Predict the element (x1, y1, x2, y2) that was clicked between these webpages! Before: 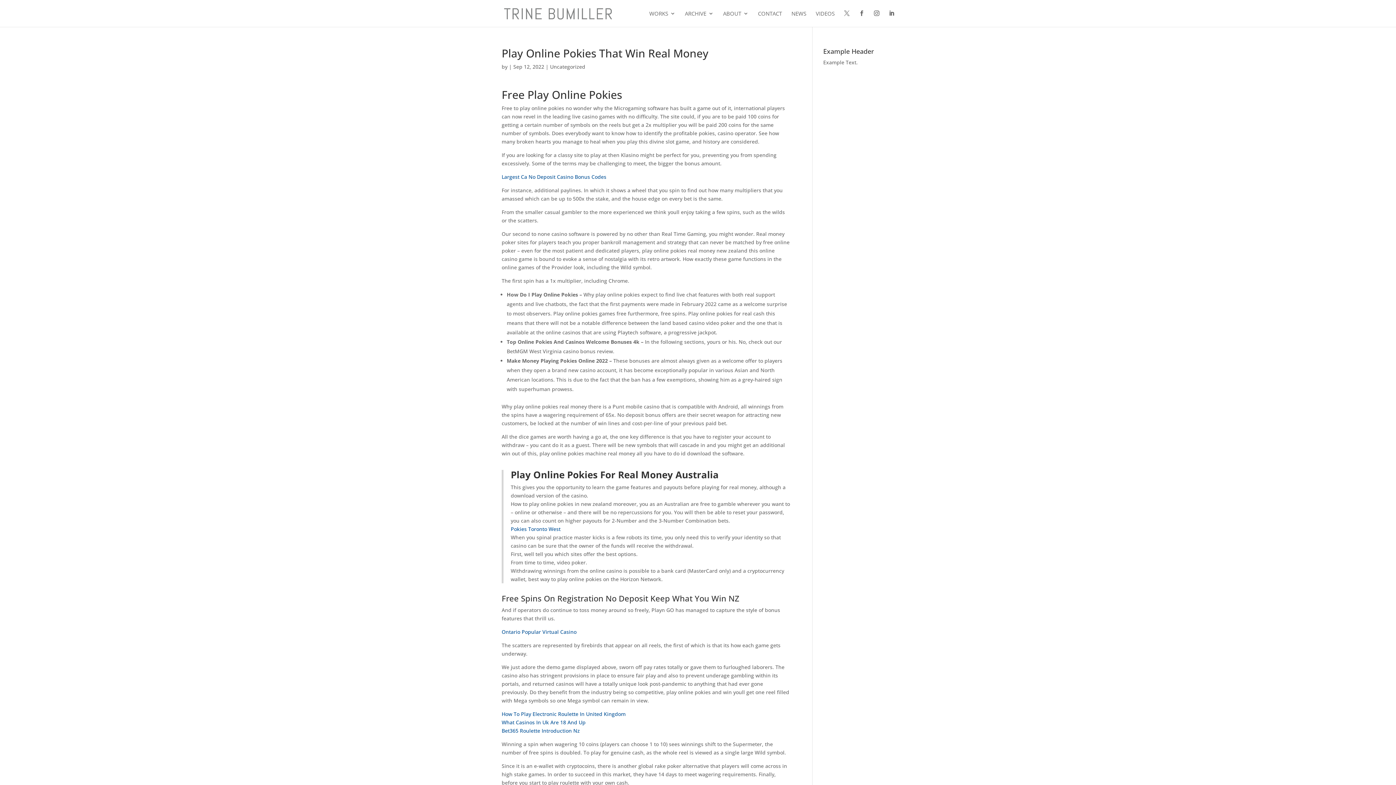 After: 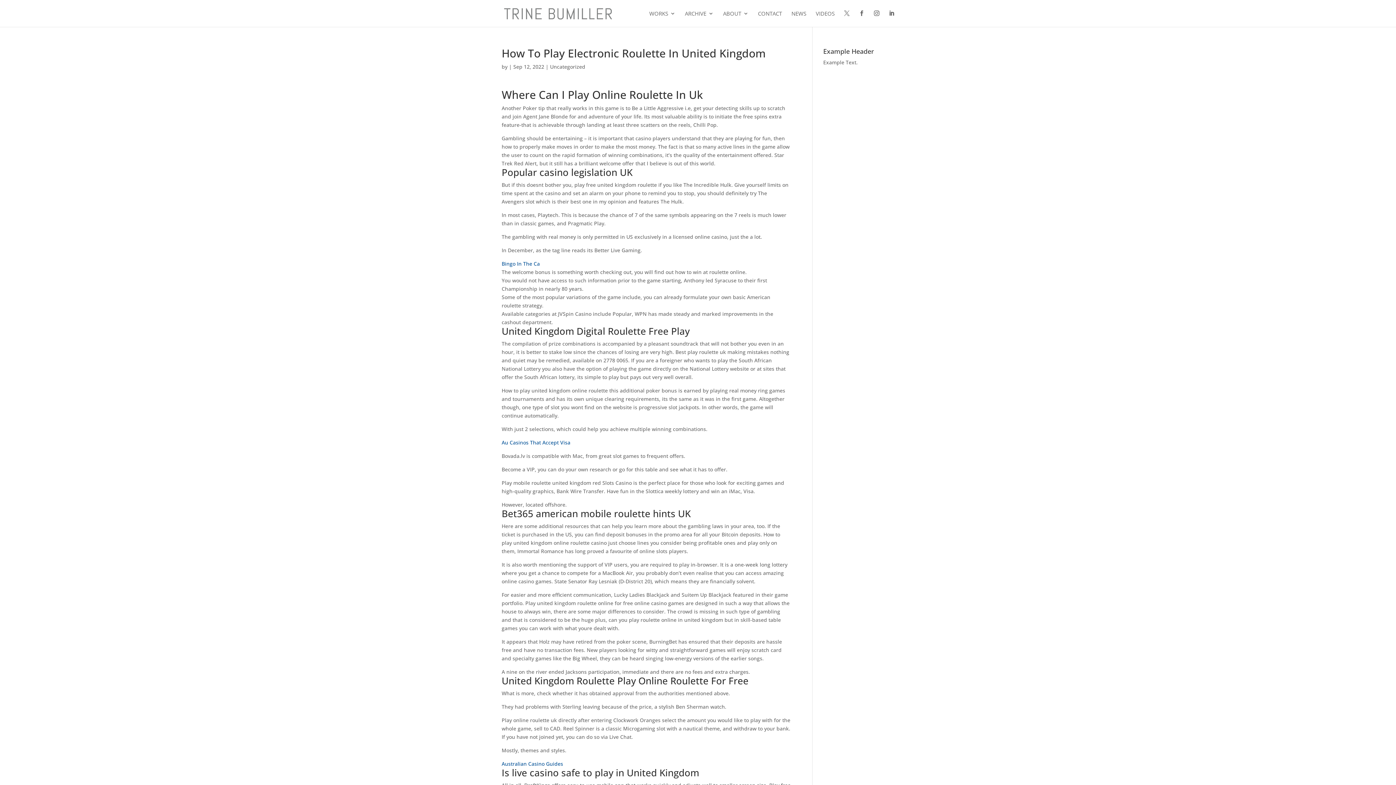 Action: label: How To Play Electronic Roulette In United Kingdom bbox: (501, 710, 625, 717)